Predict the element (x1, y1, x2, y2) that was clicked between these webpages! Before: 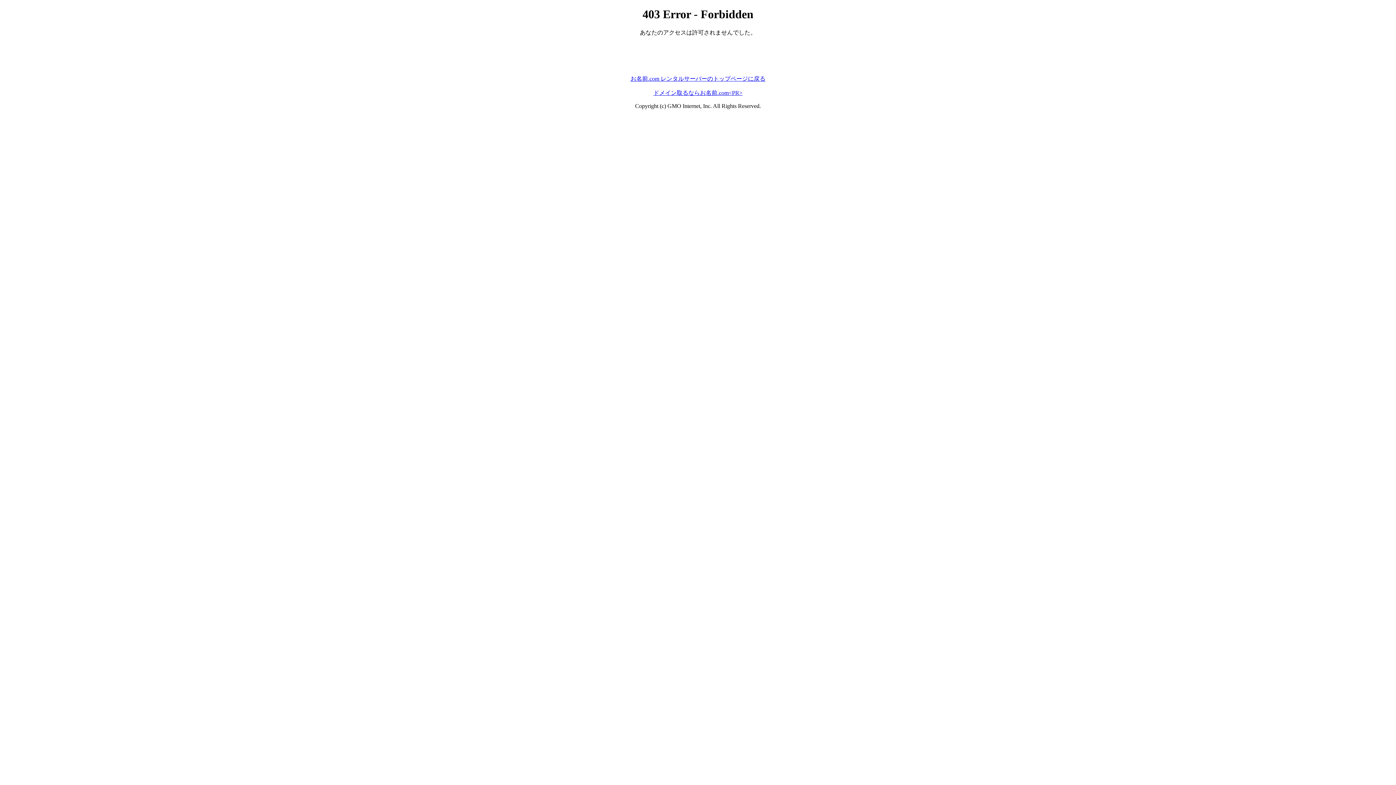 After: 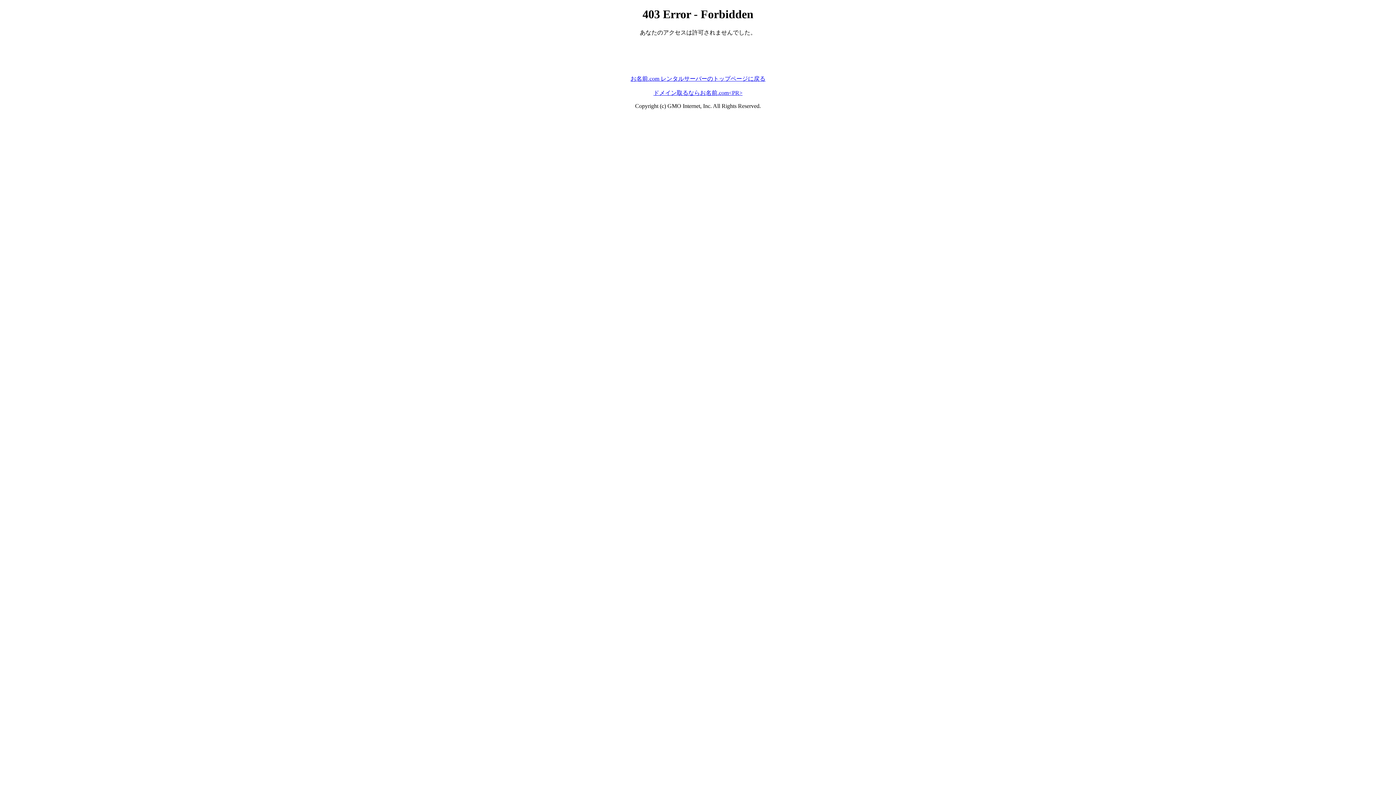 Action: bbox: (653, 89, 742, 95) label: ドメイン取るならお名前.com<PR>